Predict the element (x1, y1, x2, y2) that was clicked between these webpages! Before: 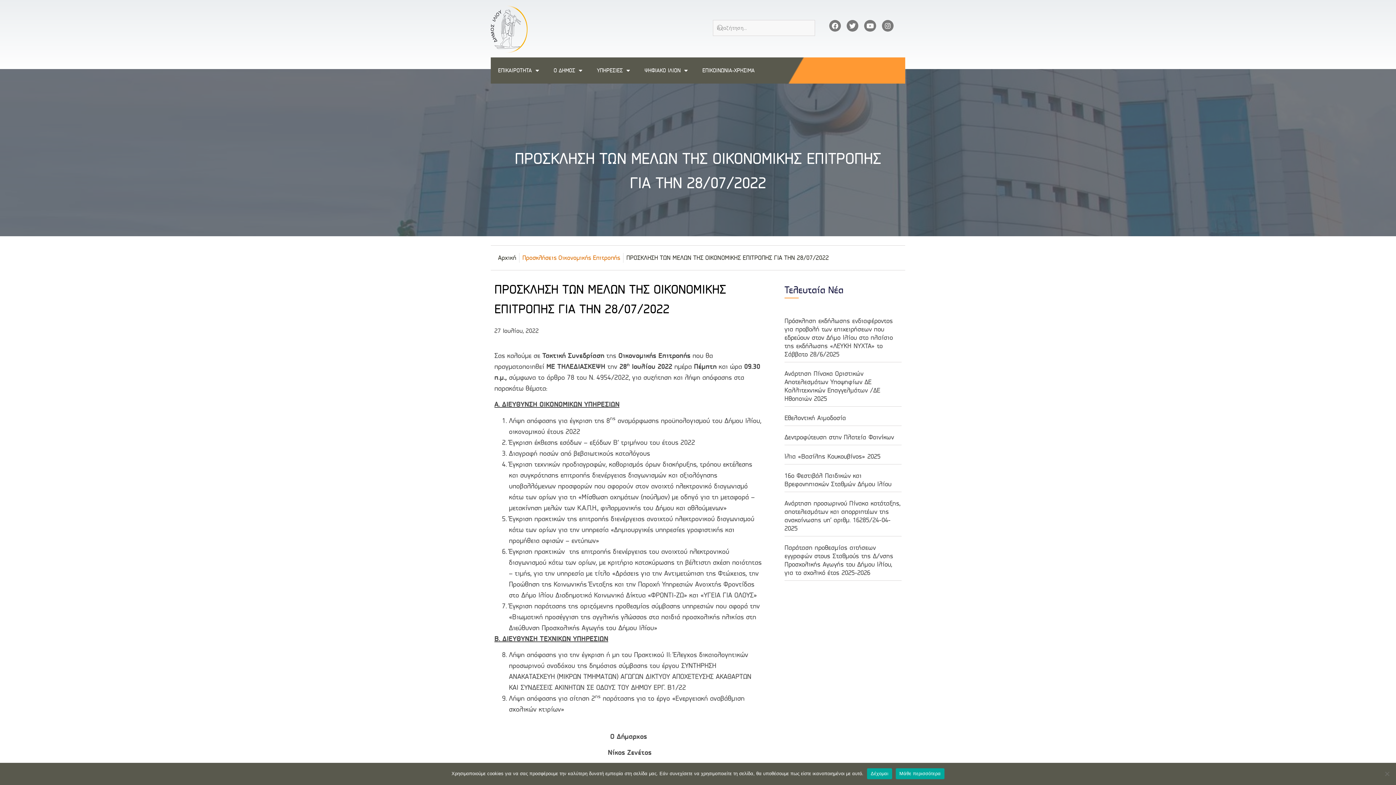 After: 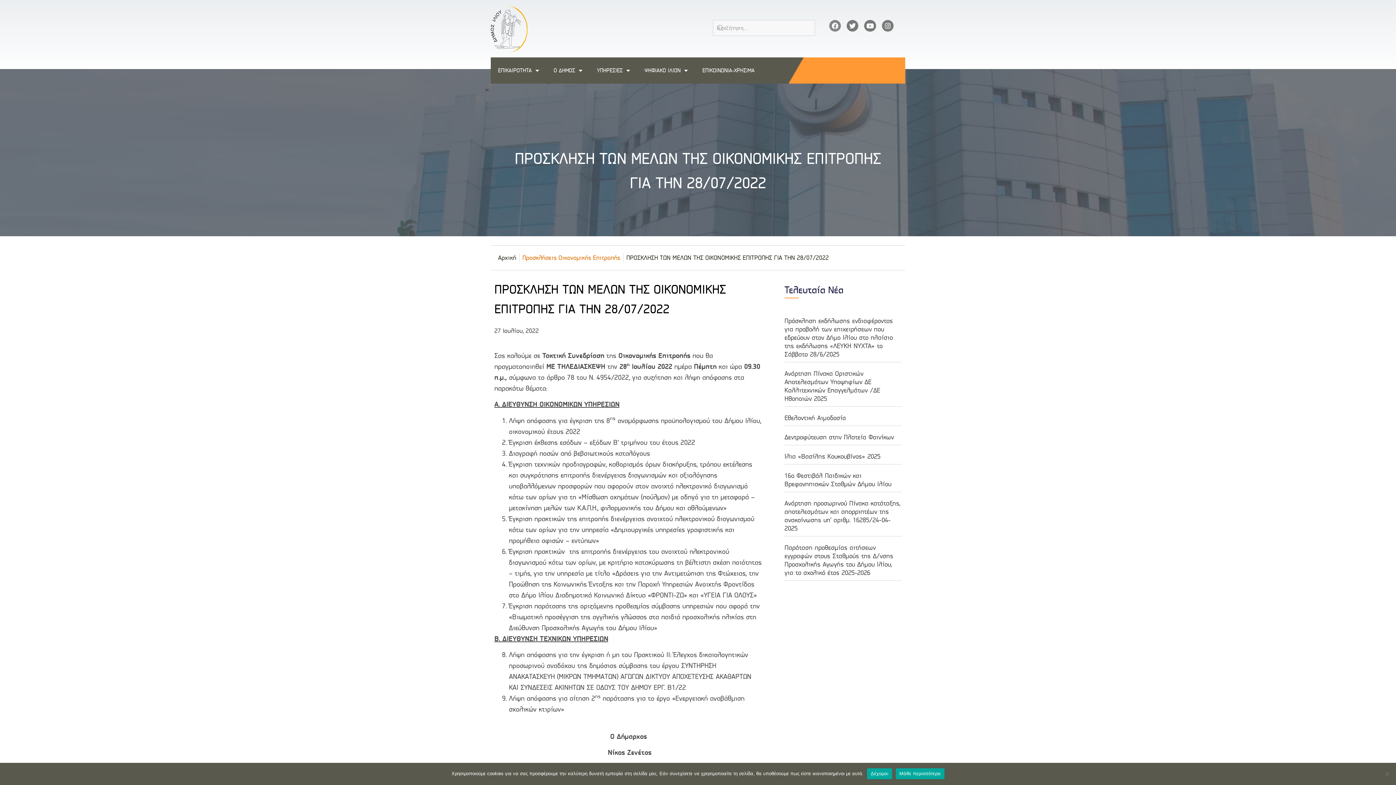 Action: bbox: (829, 20, 841, 31) label: Facebook